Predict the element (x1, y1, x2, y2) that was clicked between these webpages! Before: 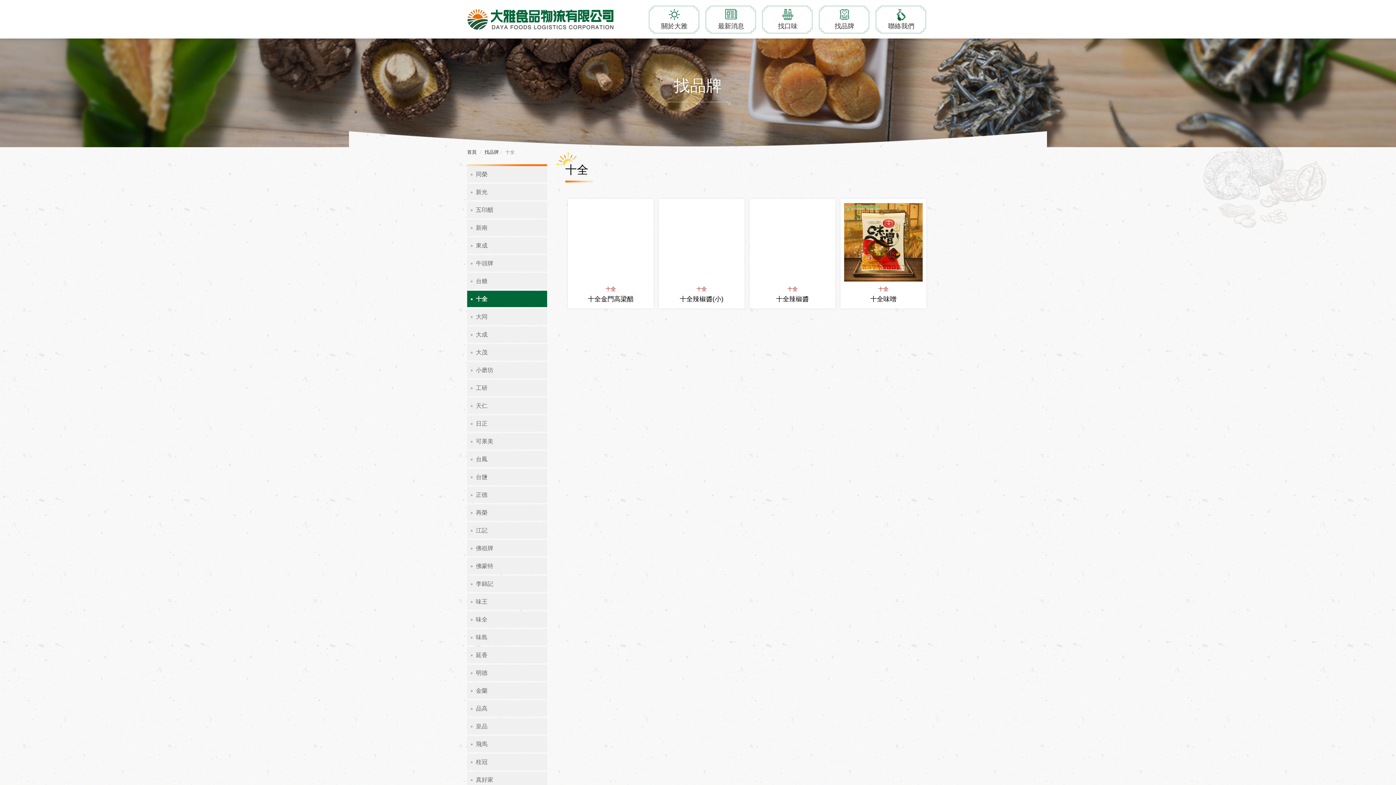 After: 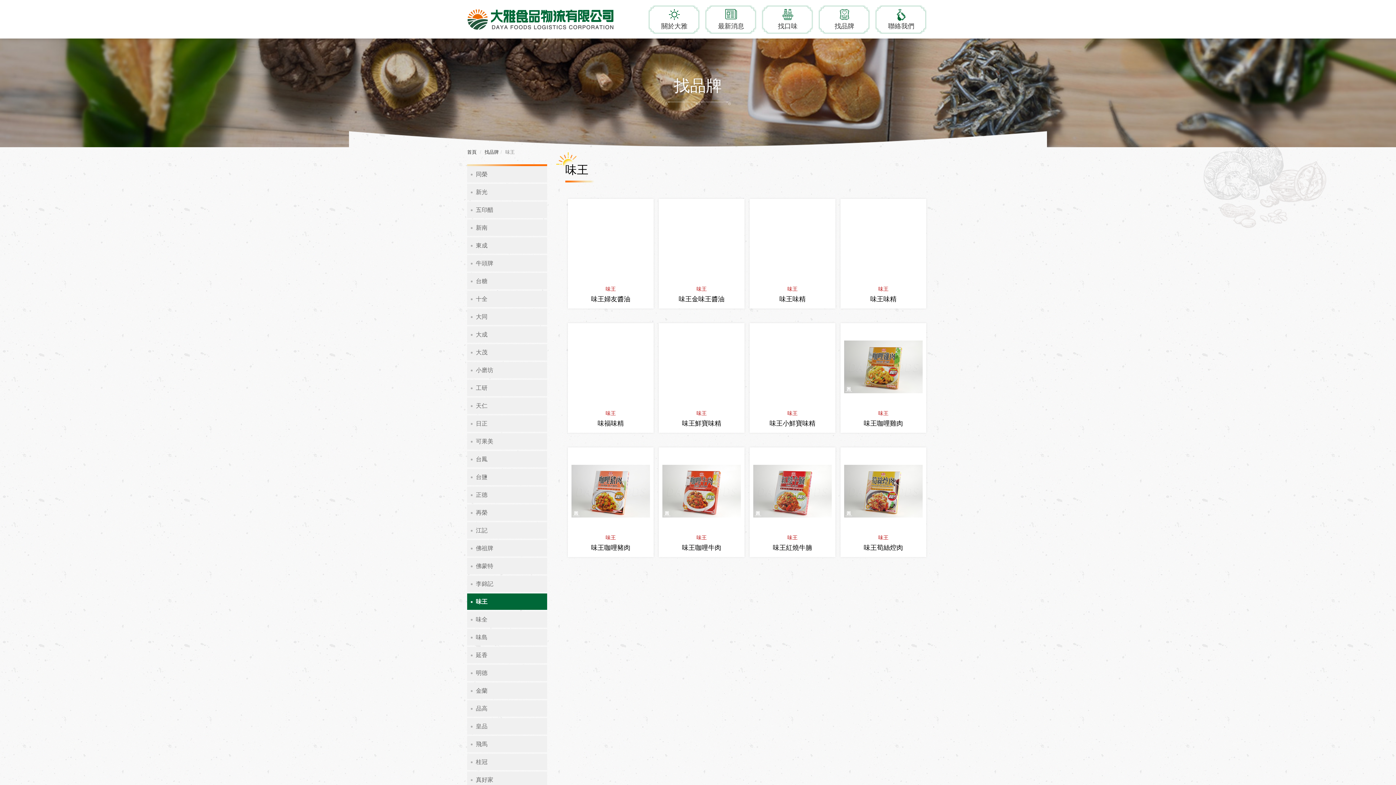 Action: label: 味王 bbox: (467, 593, 547, 610)